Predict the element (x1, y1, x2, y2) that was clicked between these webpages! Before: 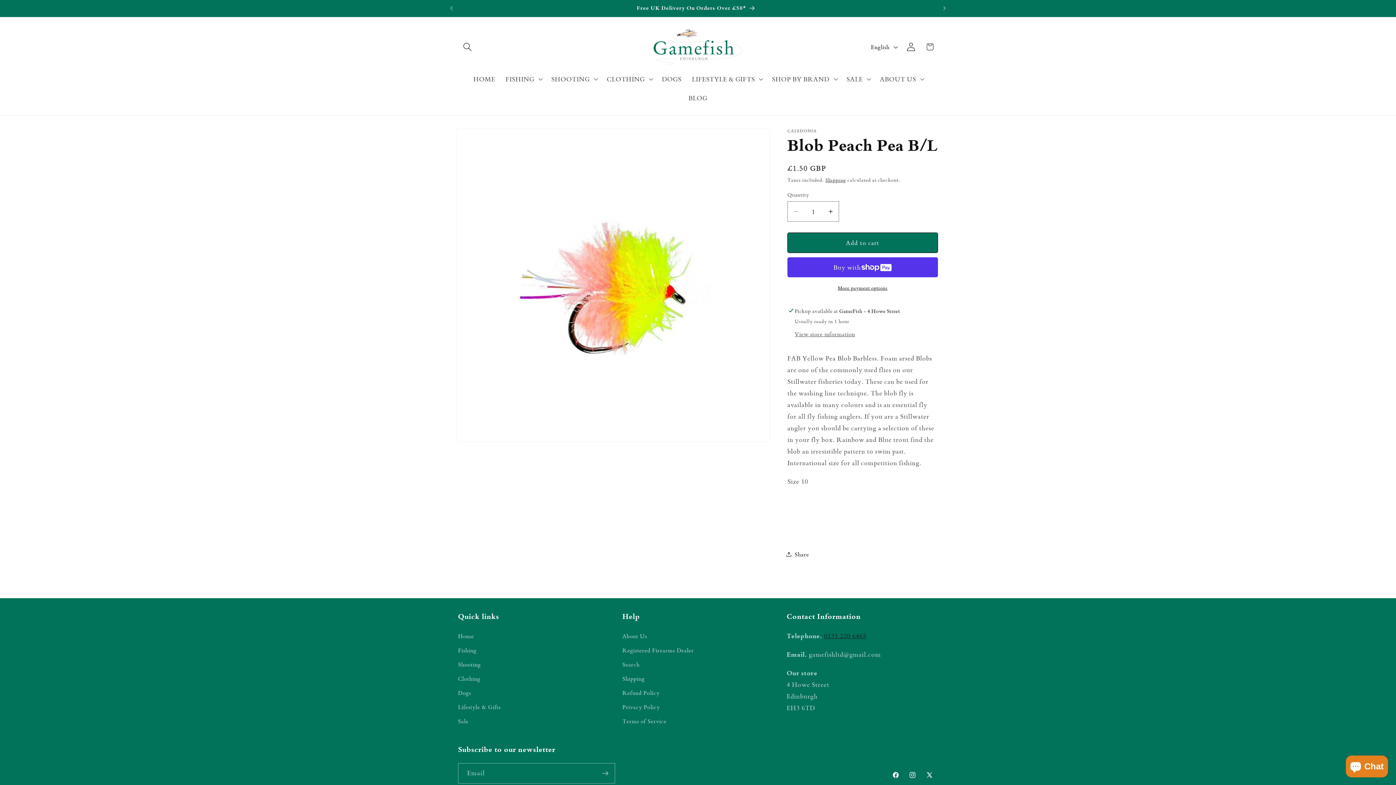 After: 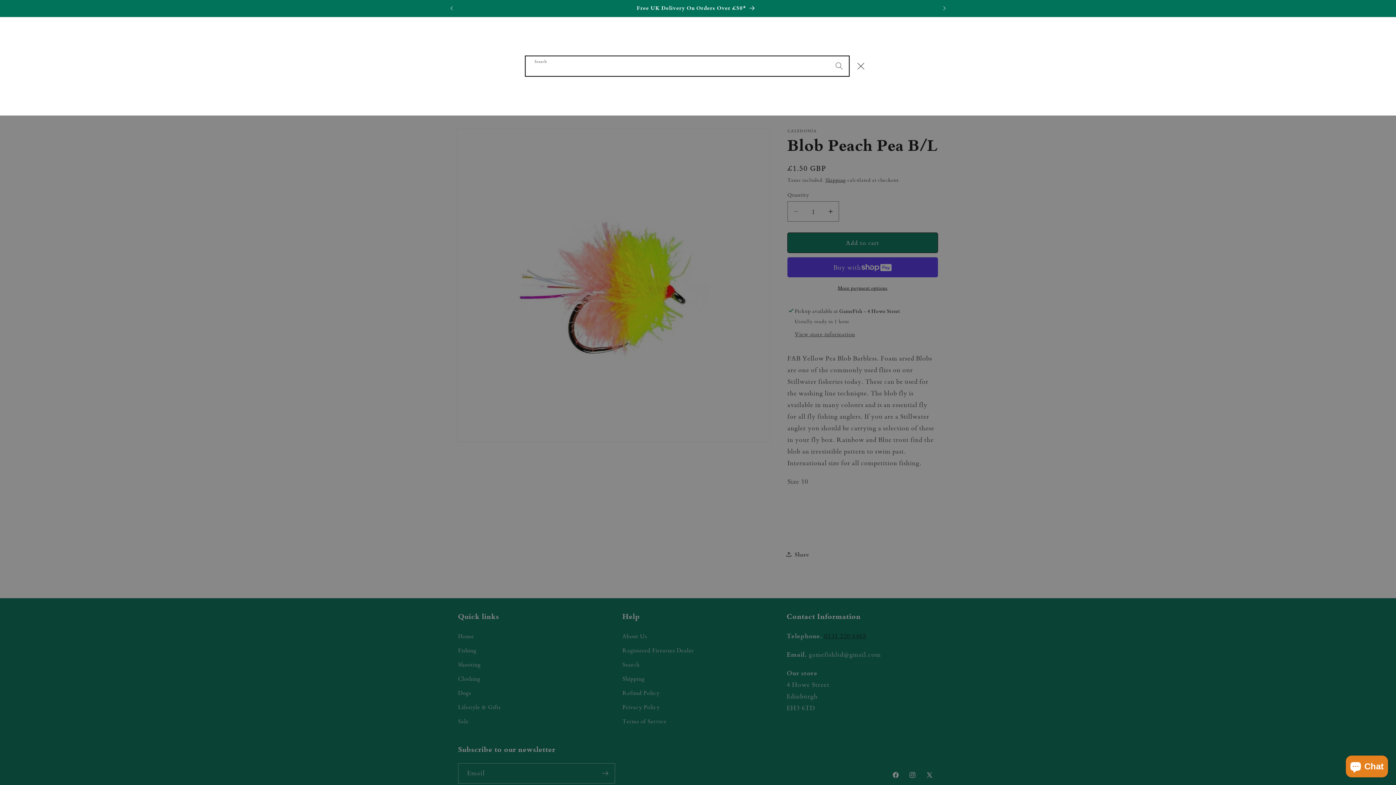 Action: bbox: (458, 37, 477, 56) label: Search